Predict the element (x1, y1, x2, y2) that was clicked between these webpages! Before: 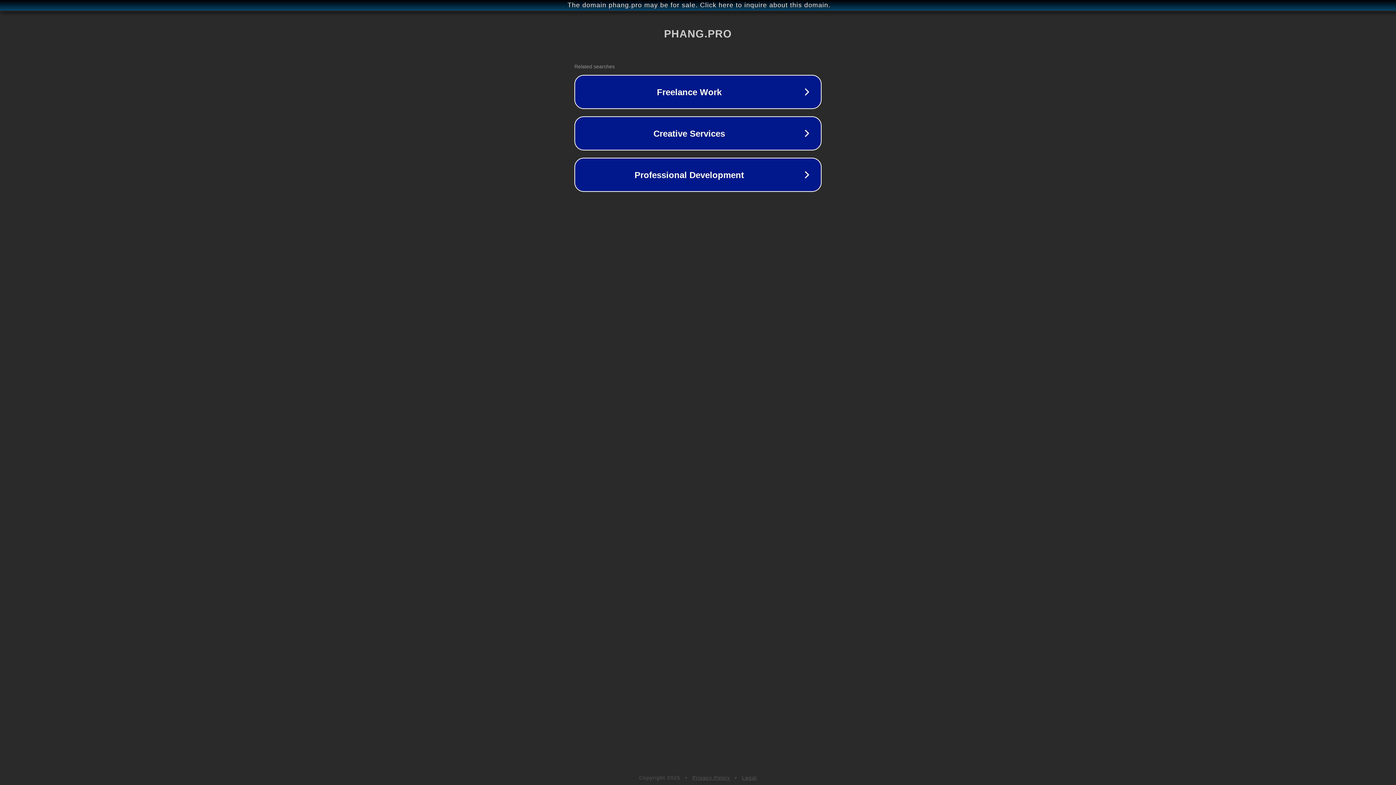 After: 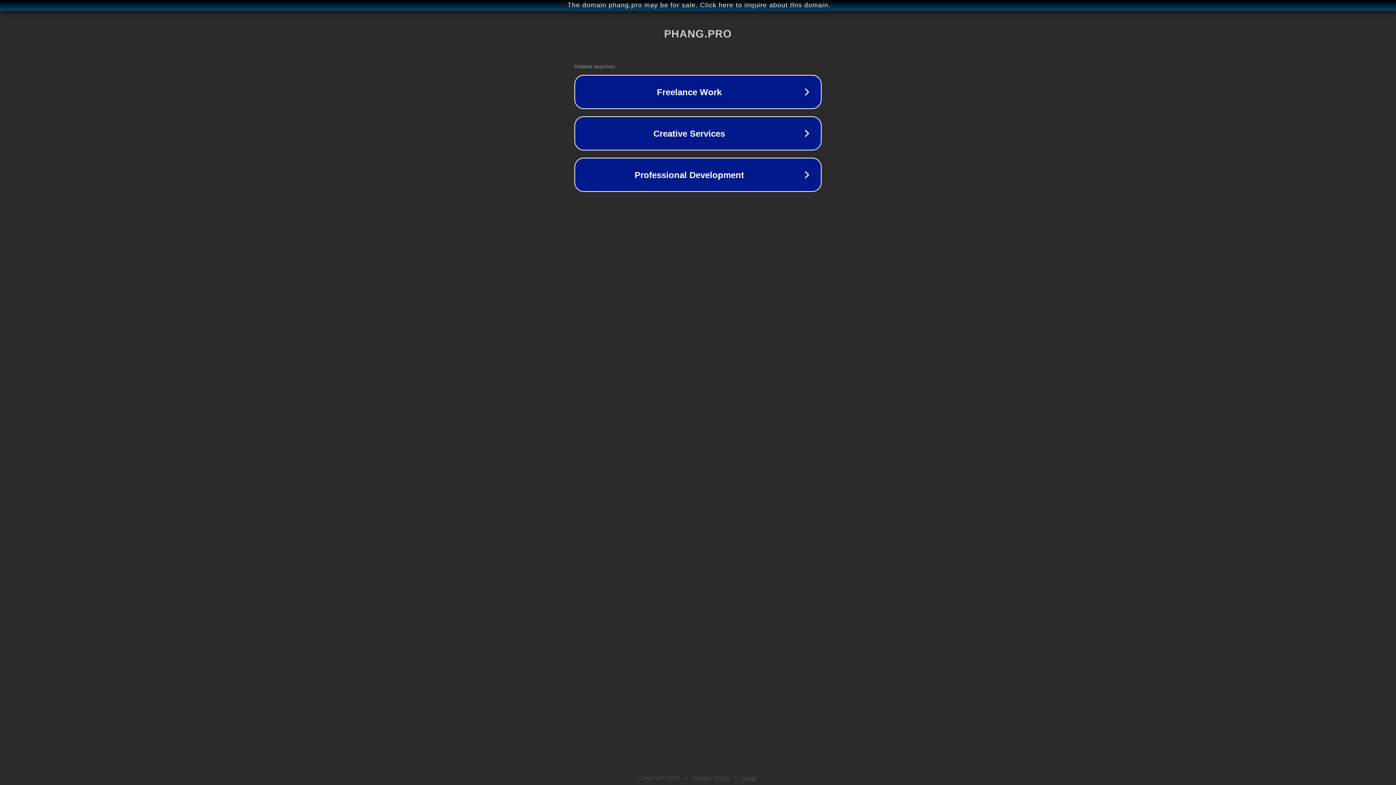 Action: bbox: (742, 775, 757, 781) label: Legal